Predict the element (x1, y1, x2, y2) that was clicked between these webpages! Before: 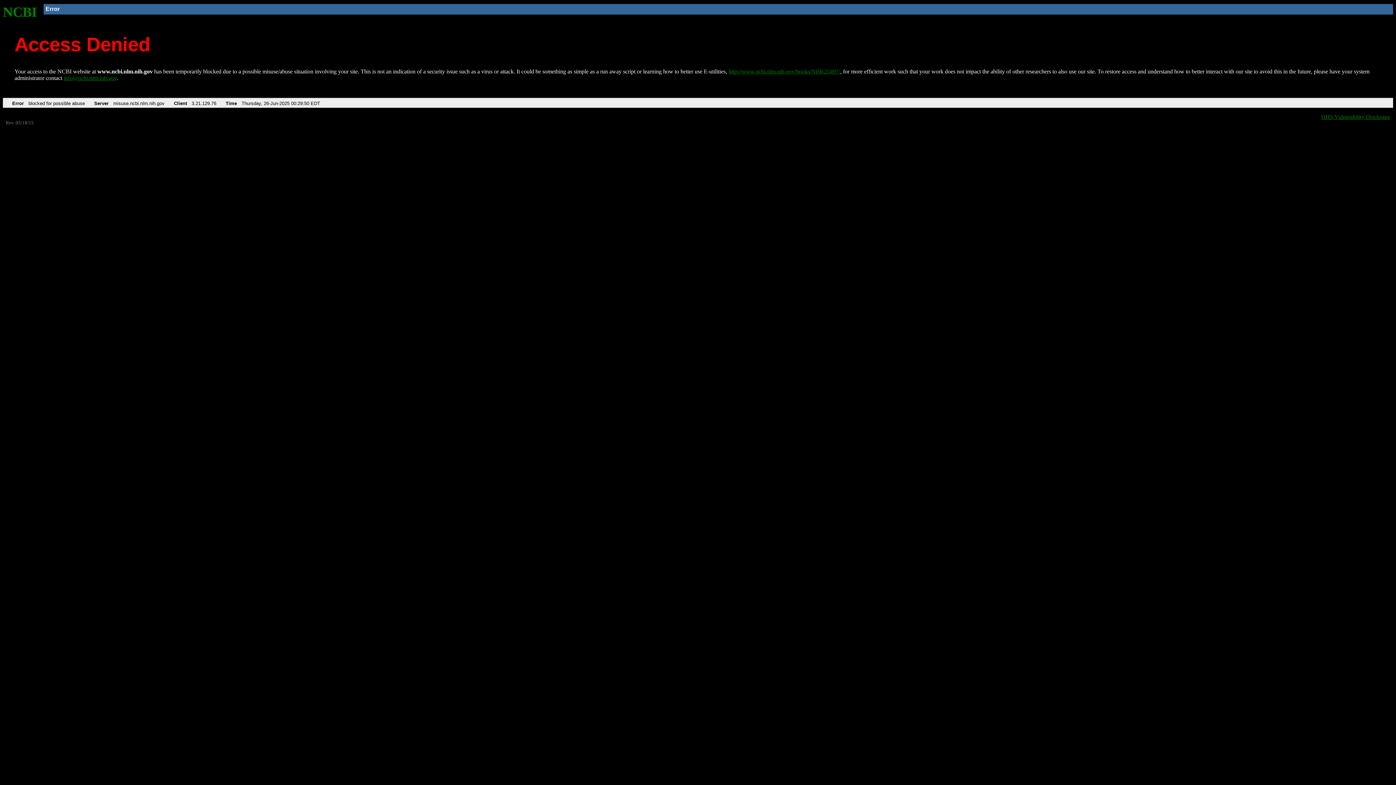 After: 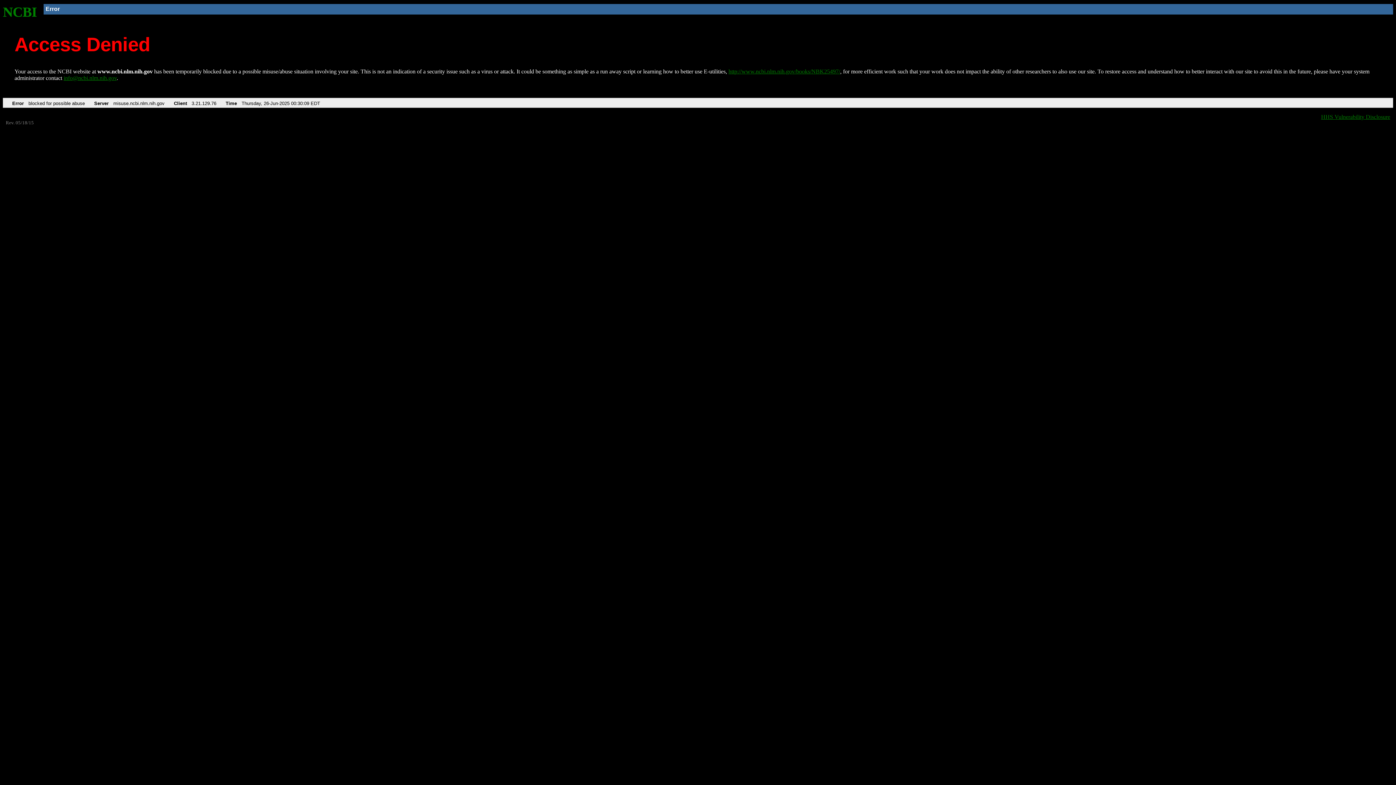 Action: label: http://www.ncbi.nlm.nih.gov/books/NBK25497/ bbox: (728, 68, 840, 74)